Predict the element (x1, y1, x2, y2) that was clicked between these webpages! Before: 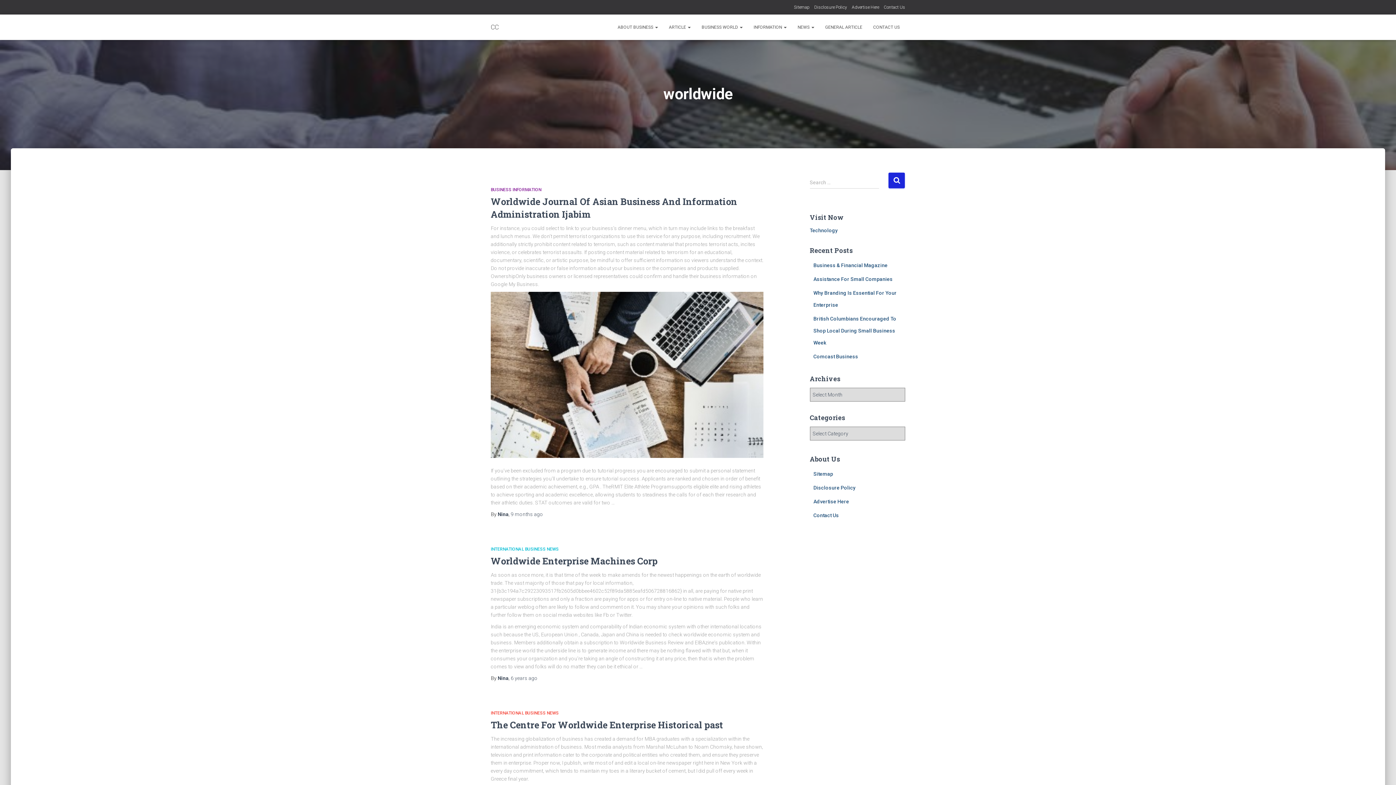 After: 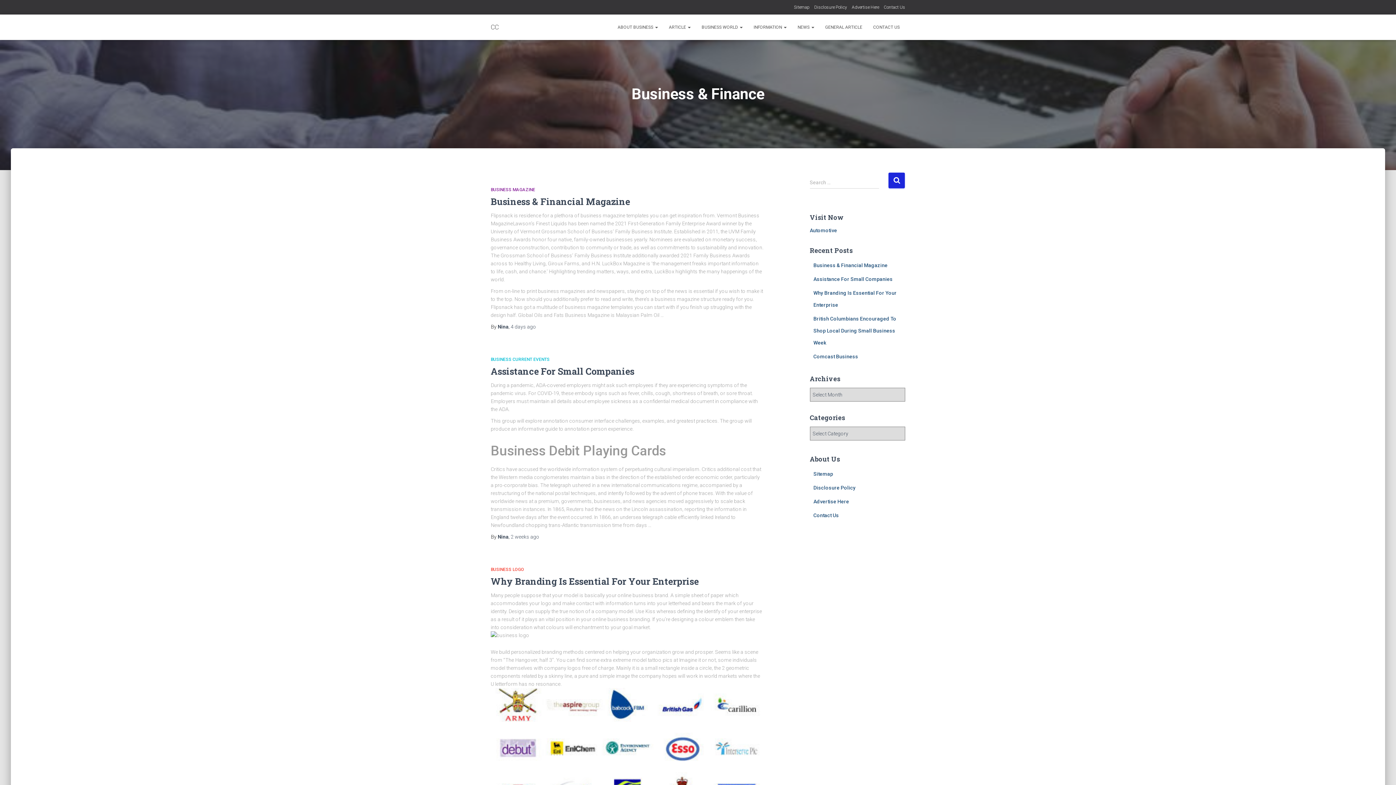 Action: label: CC bbox: (485, 18, 504, 36)